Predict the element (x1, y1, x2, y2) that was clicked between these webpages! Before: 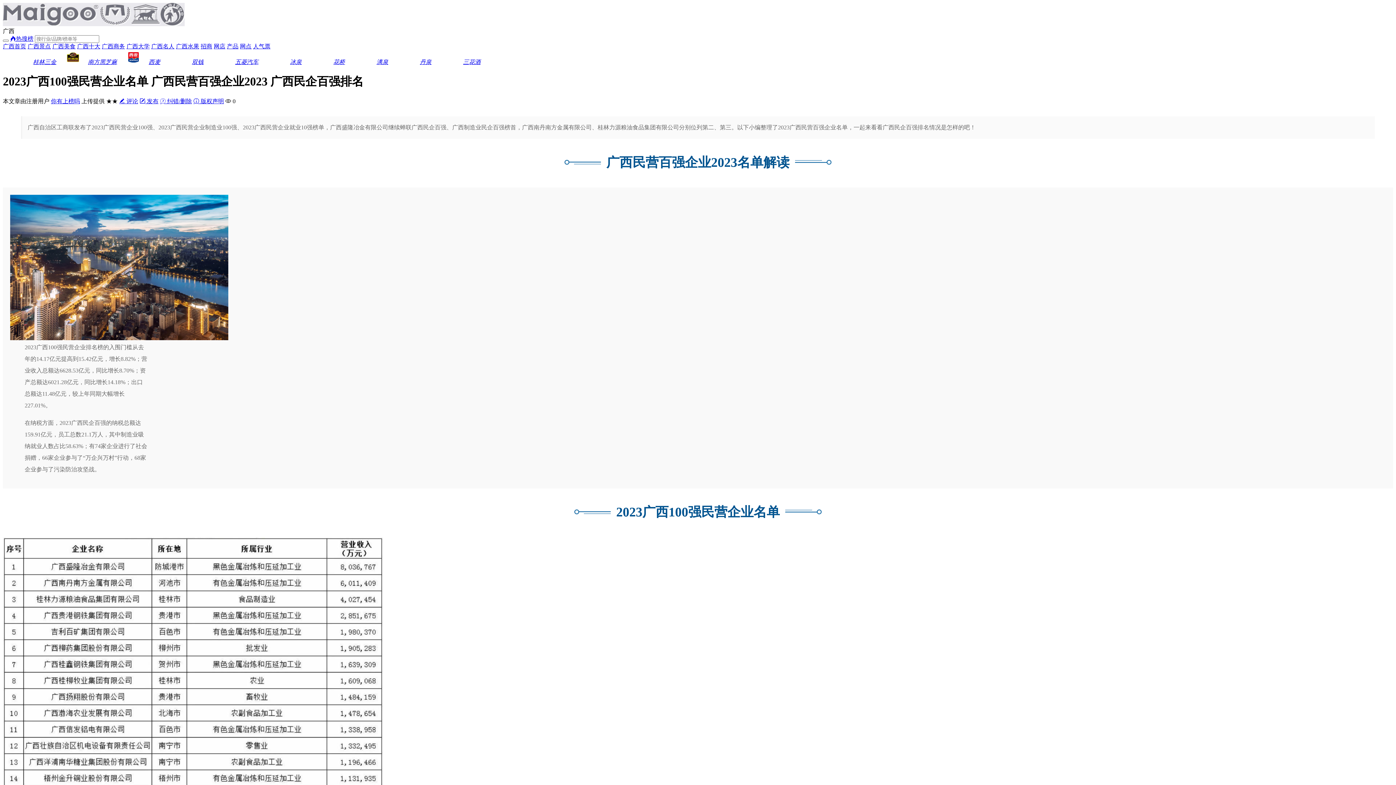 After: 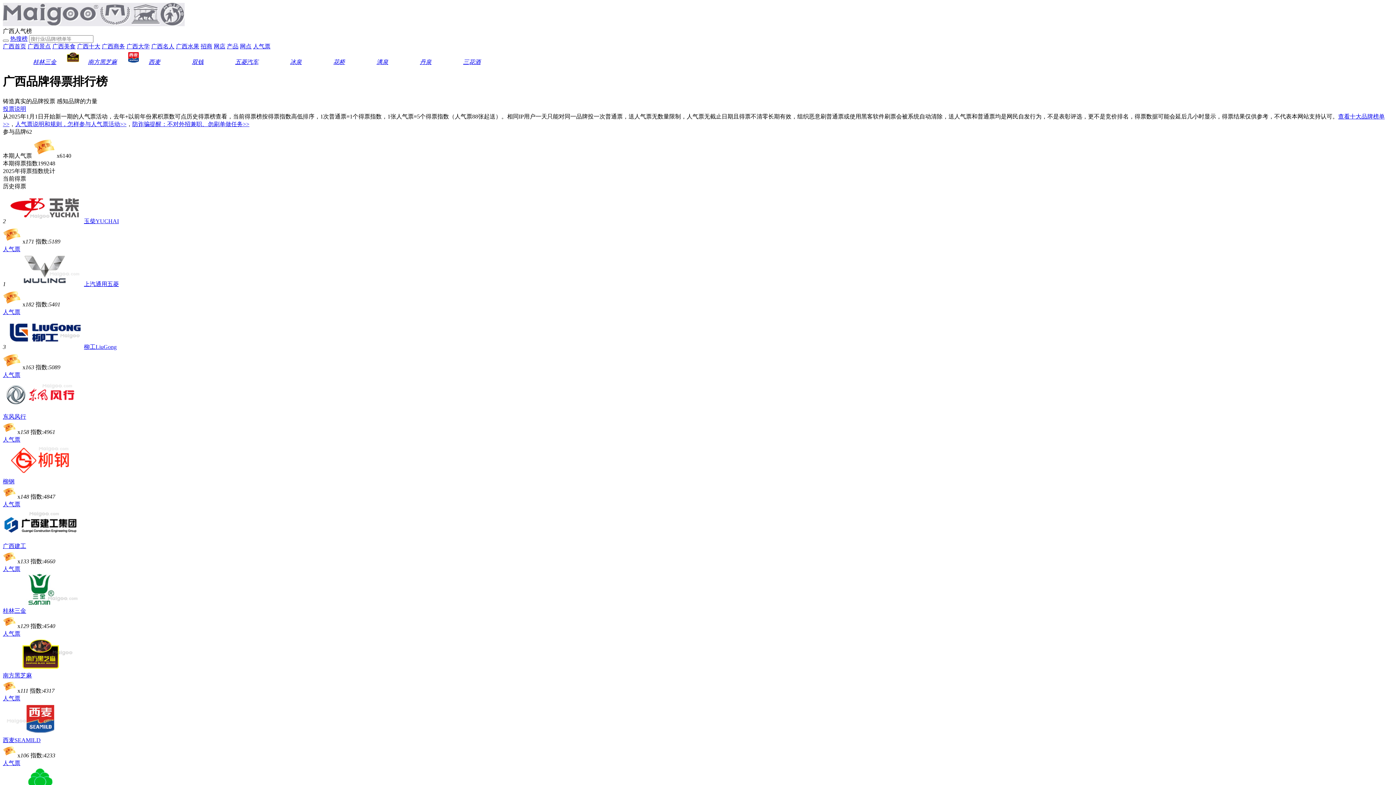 Action: bbox: (253, 43, 270, 49) label: 人气票